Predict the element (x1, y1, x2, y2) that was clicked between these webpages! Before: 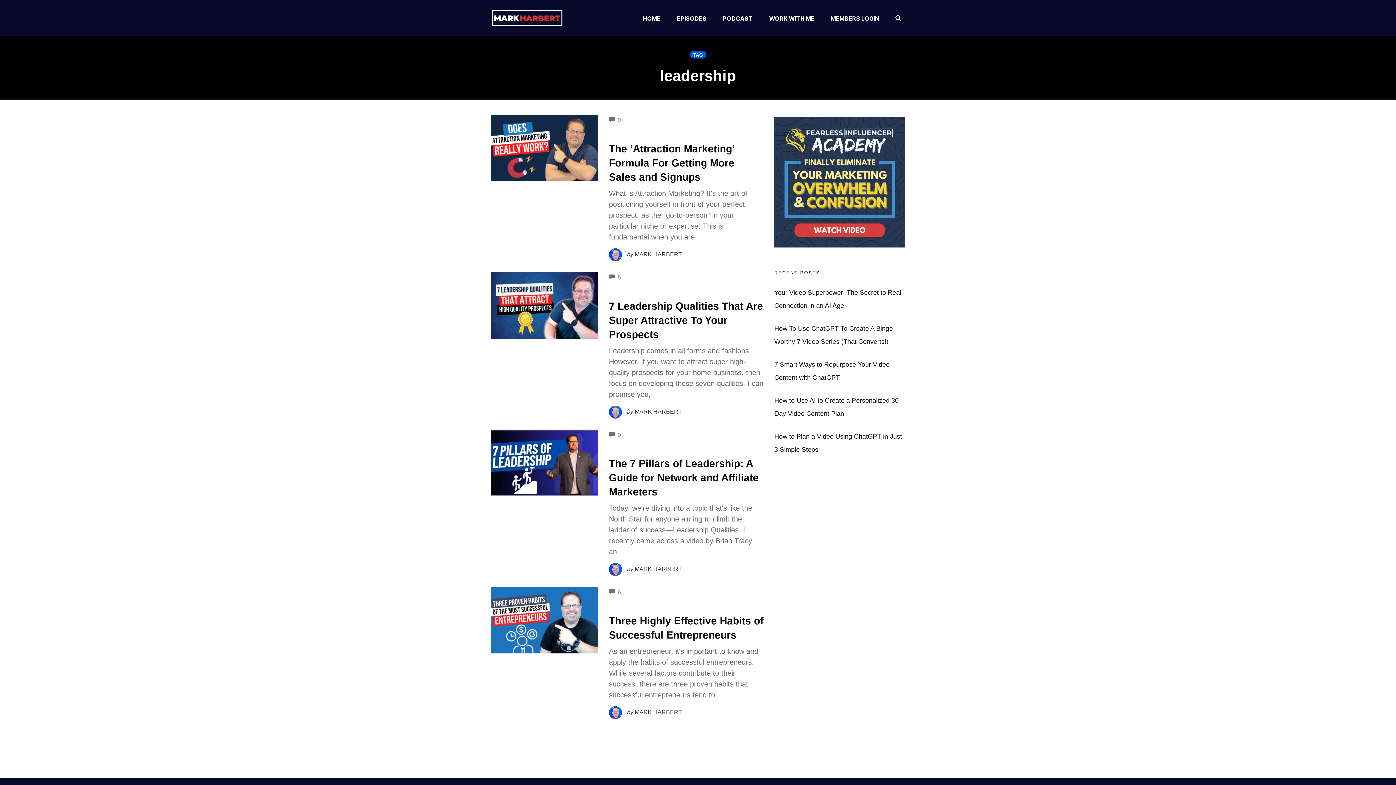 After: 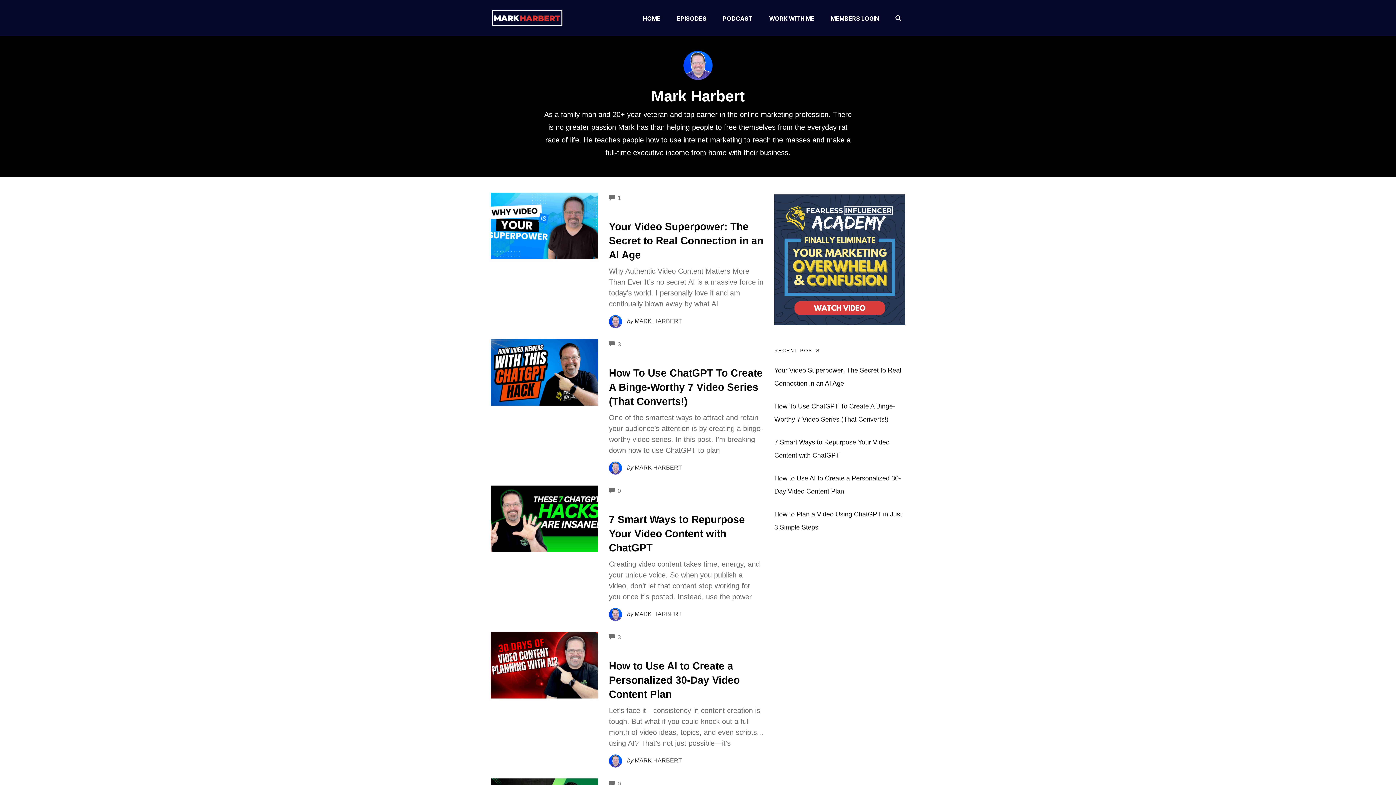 Action: label:  by MARK HARBERT bbox: (609, 405, 682, 415)